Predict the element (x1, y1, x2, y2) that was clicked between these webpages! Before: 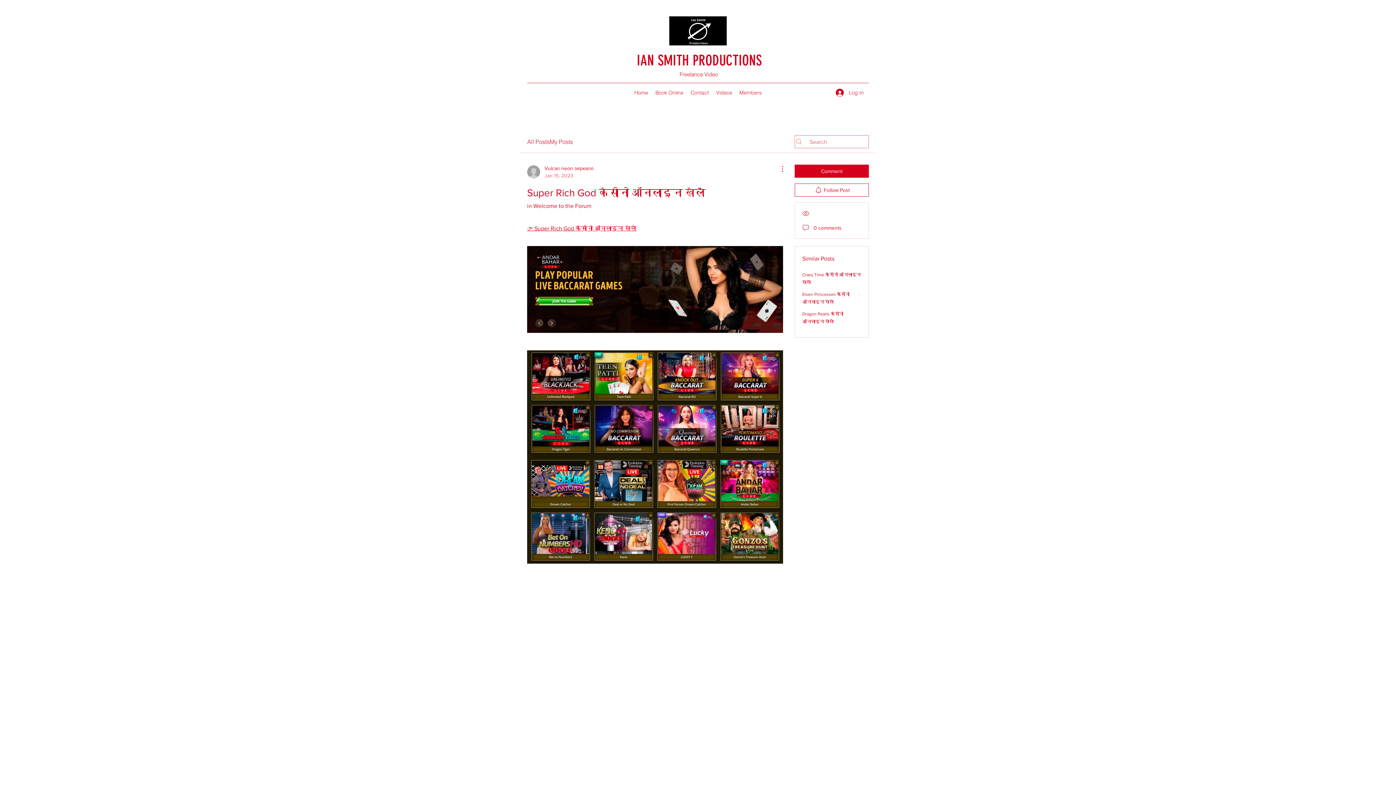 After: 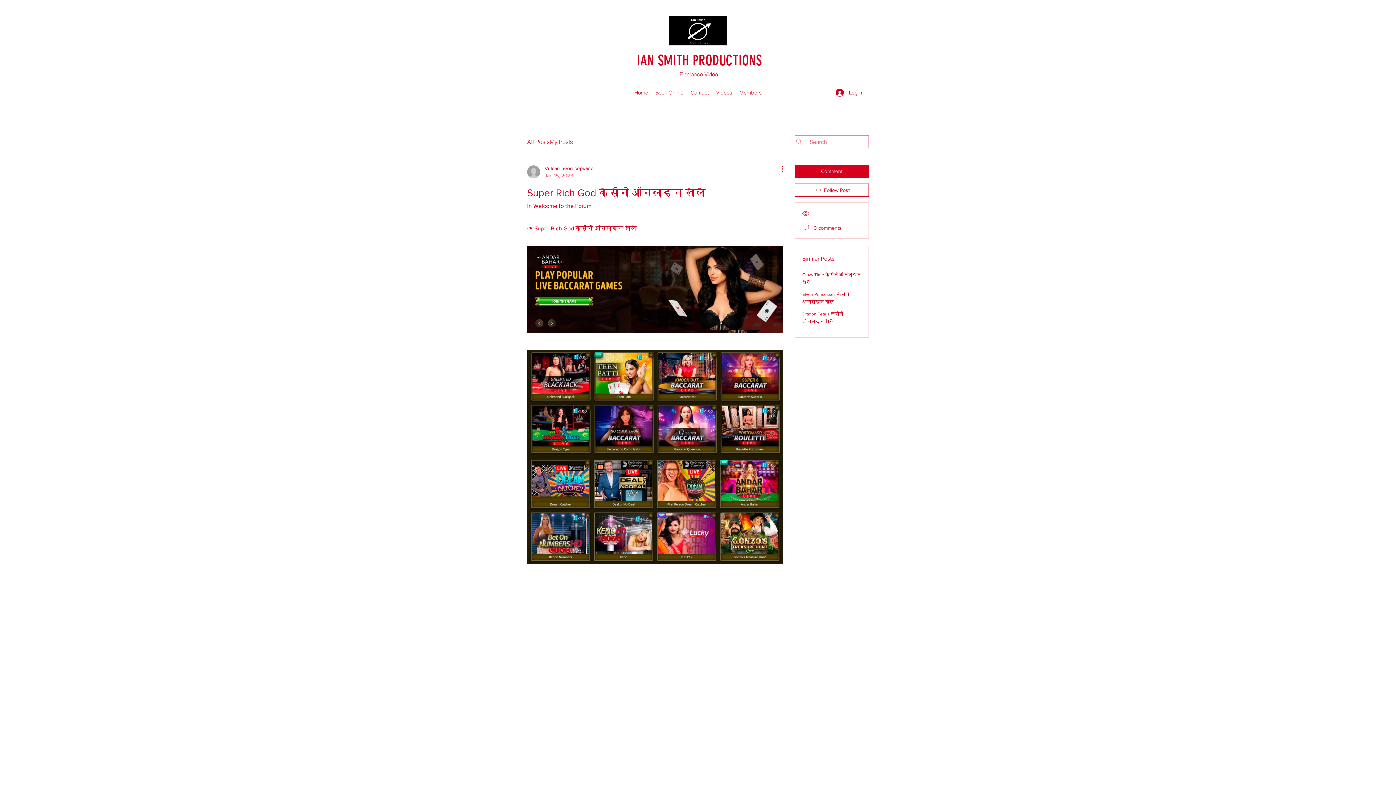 Action: label: More Actions bbox: (774, 164, 783, 173)